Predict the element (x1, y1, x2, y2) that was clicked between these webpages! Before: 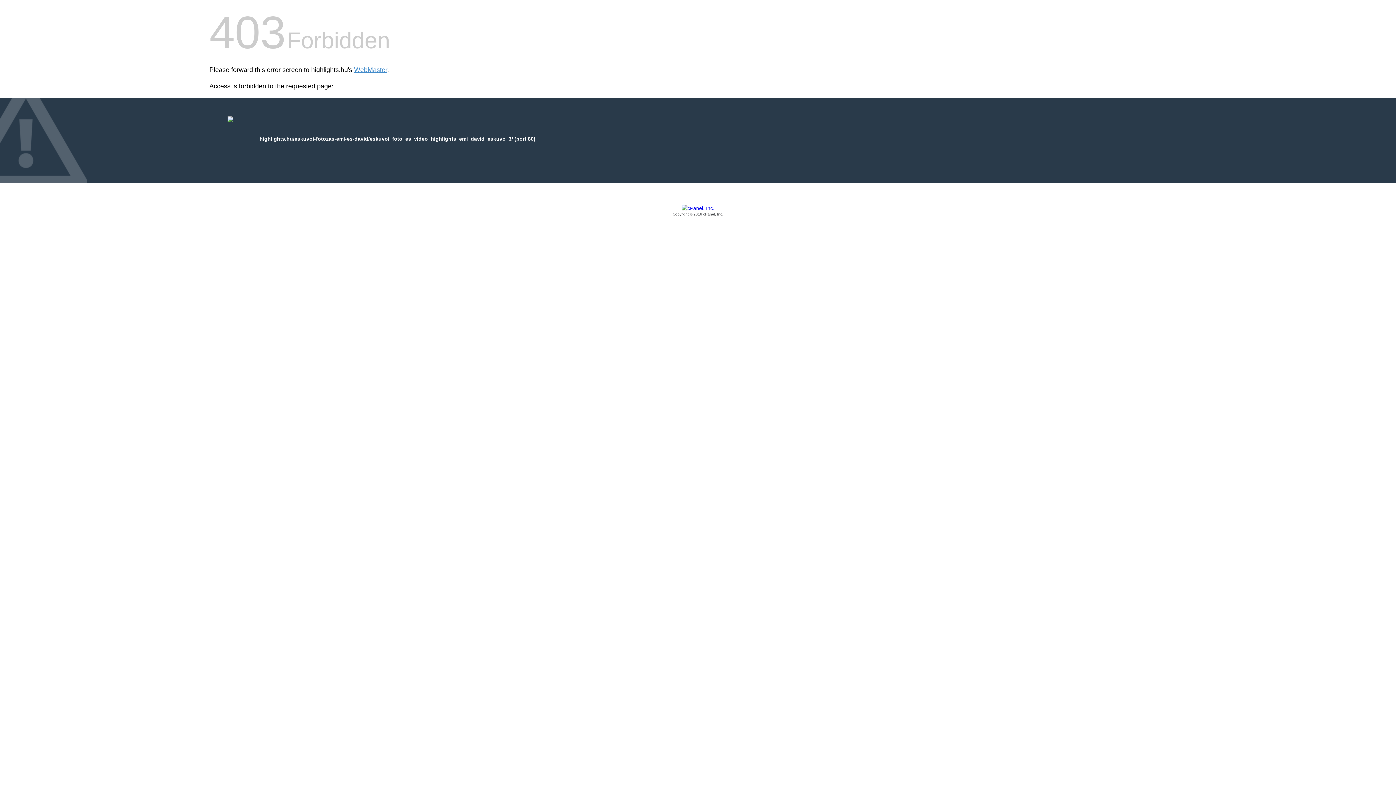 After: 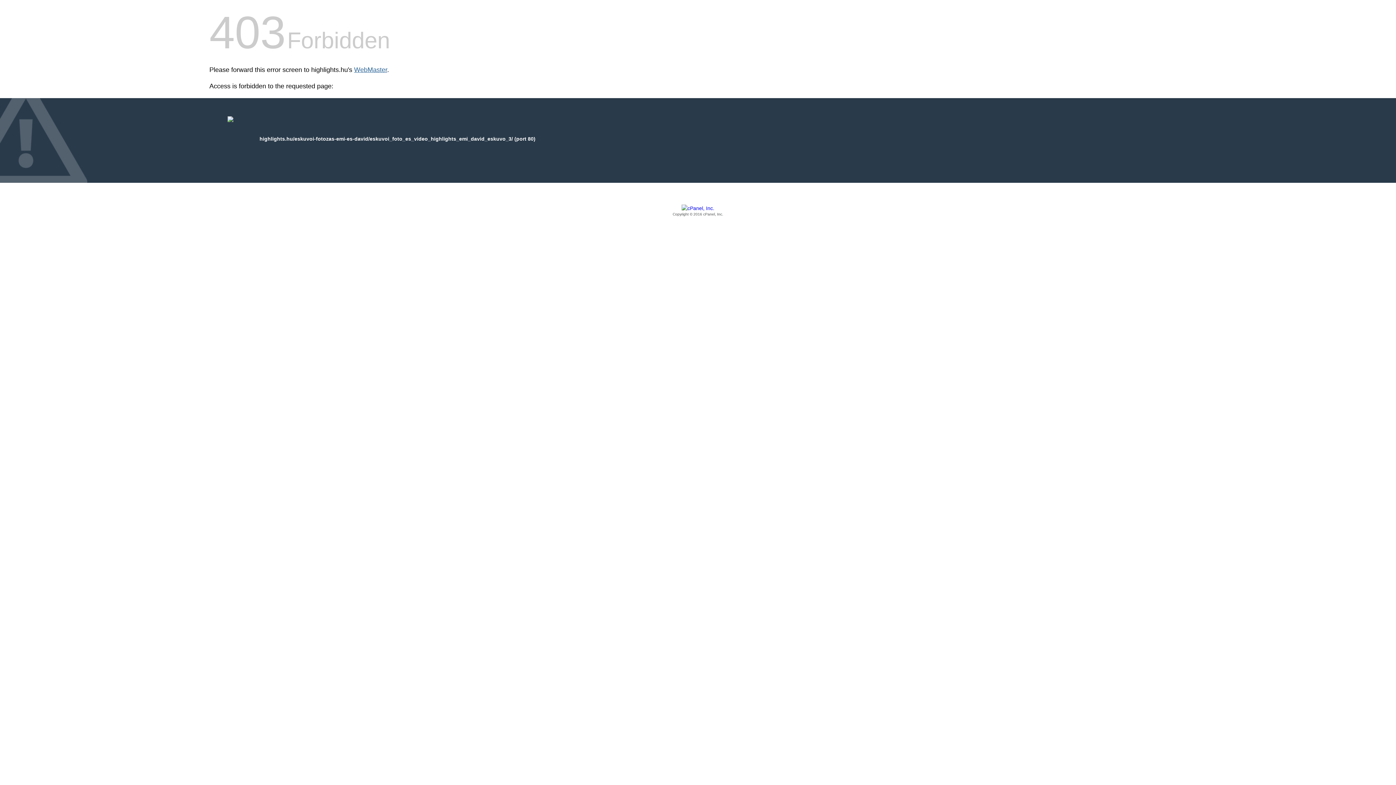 Action: label: WebMaster bbox: (354, 66, 387, 73)